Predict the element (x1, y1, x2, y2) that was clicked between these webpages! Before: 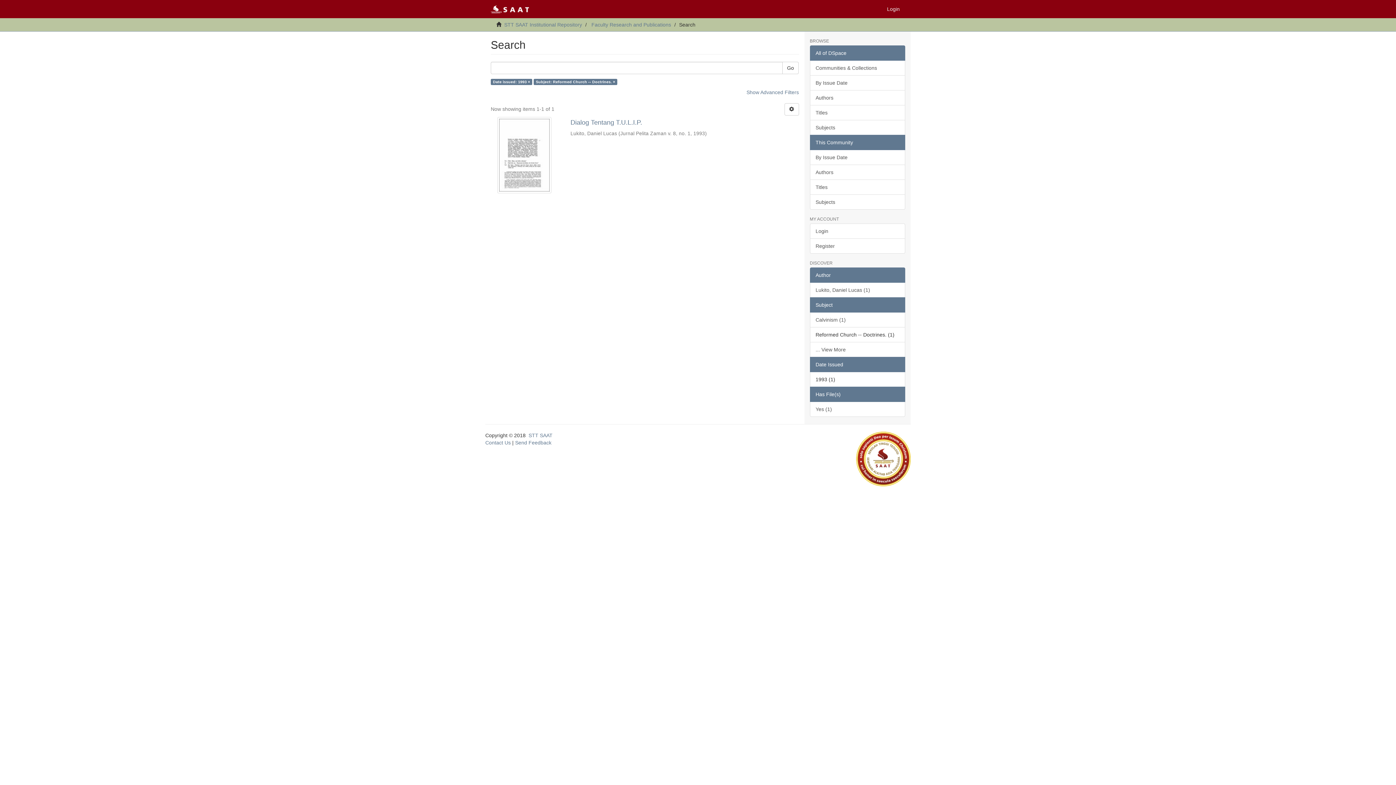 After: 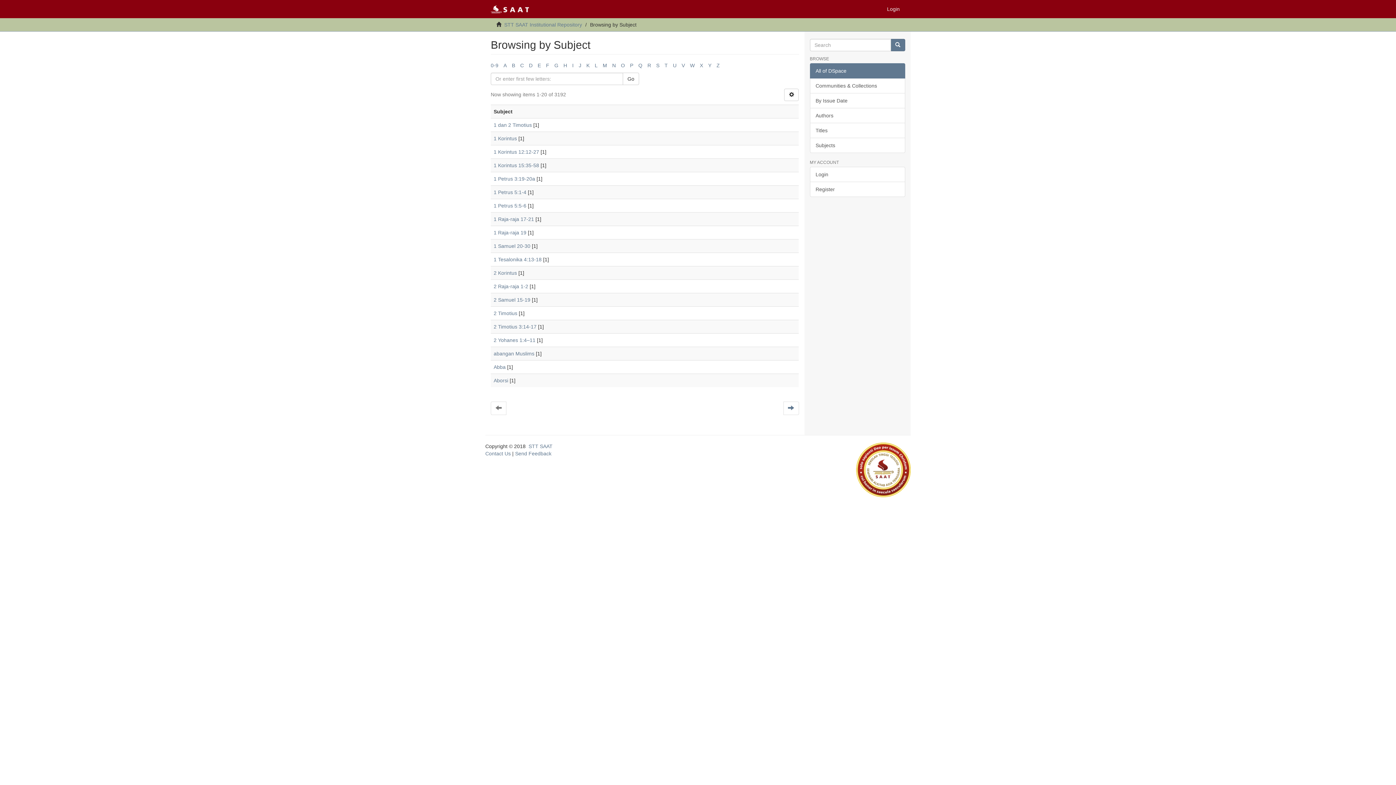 Action: label: Subjects bbox: (810, 120, 905, 135)